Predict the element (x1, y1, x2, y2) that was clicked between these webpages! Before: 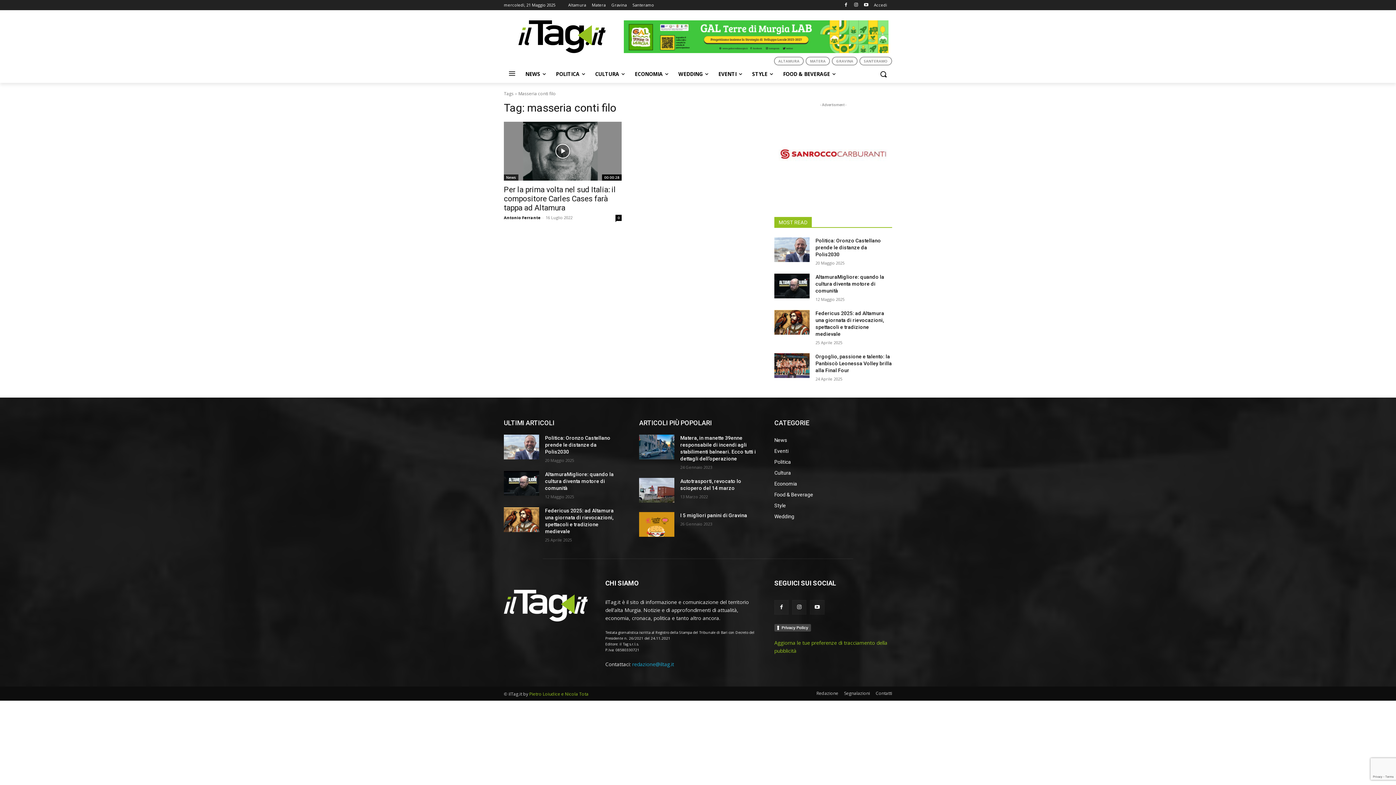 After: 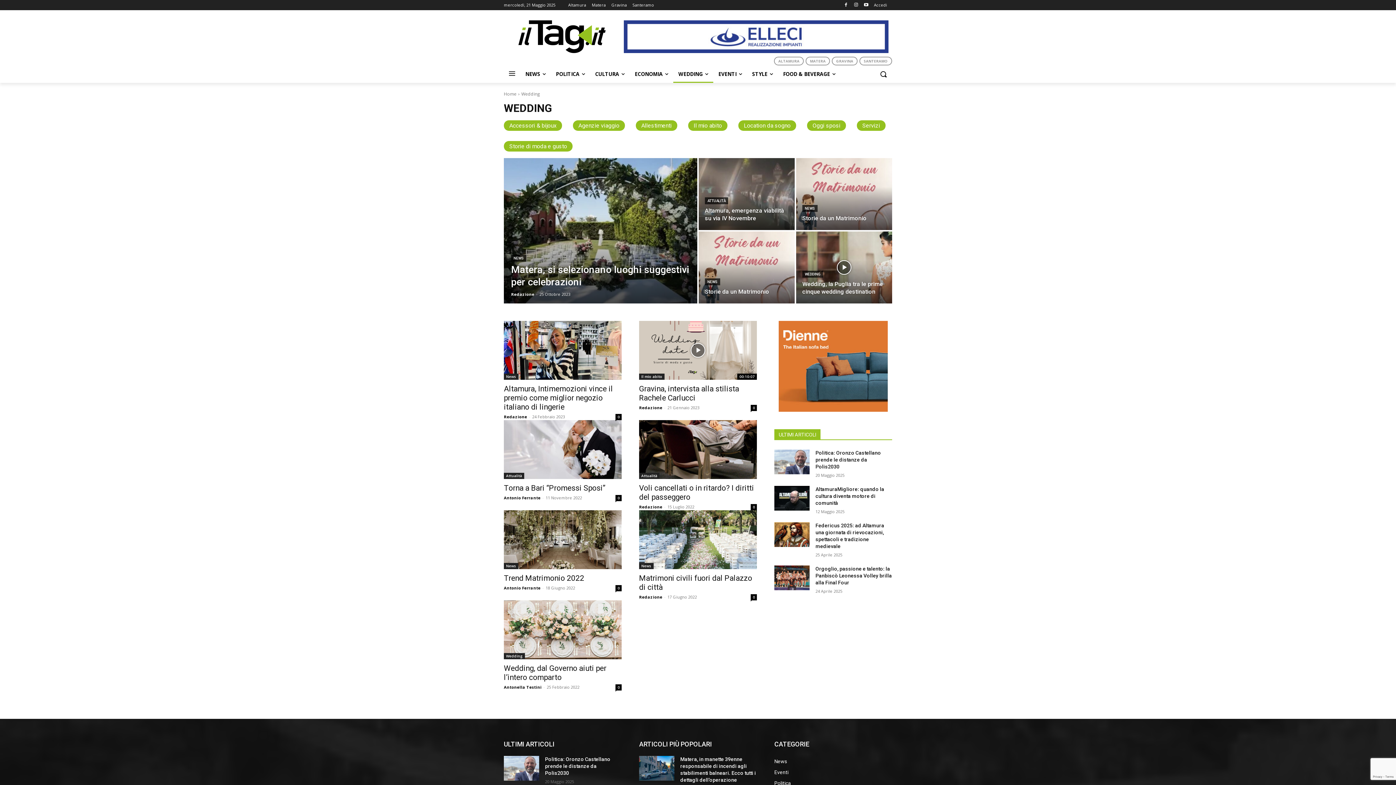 Action: label: WEDDING bbox: (673, 65, 713, 83)